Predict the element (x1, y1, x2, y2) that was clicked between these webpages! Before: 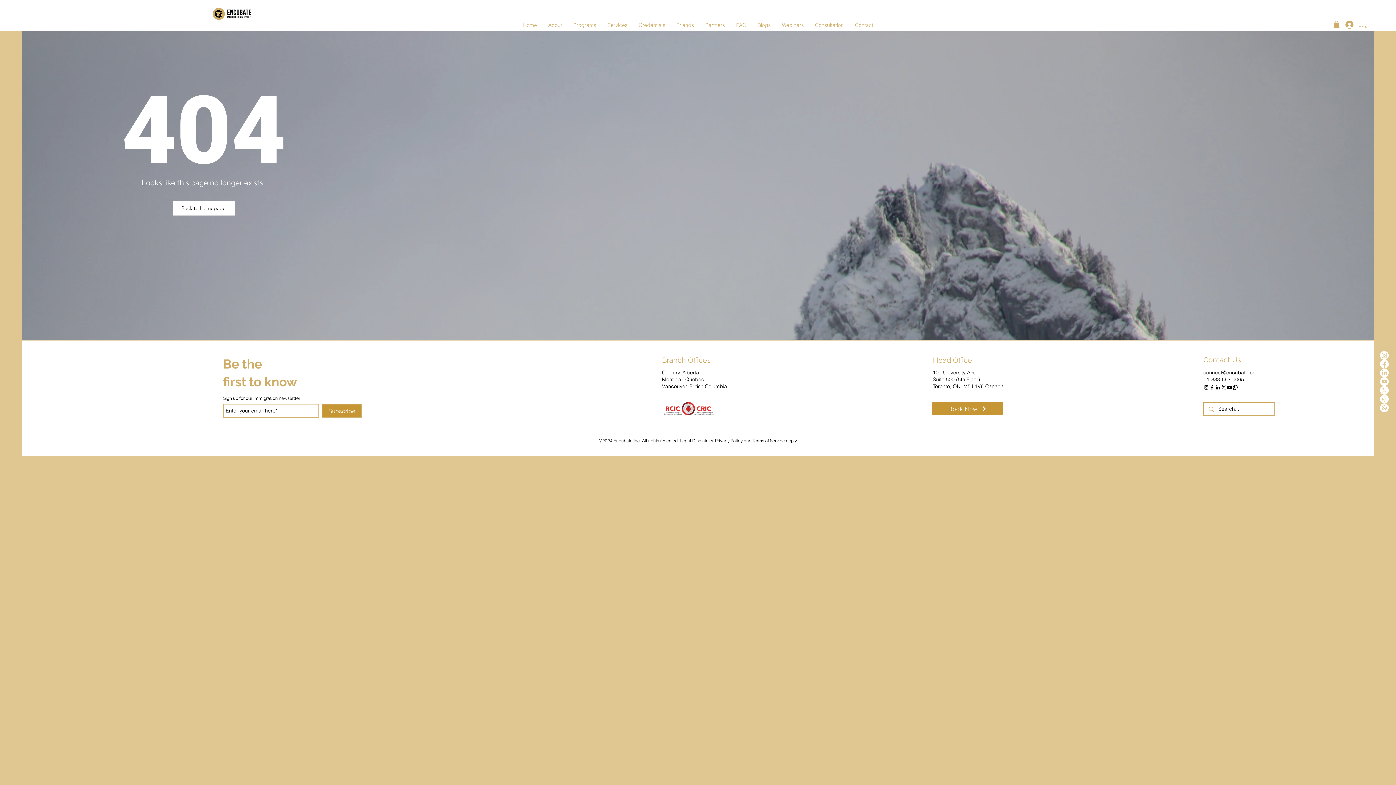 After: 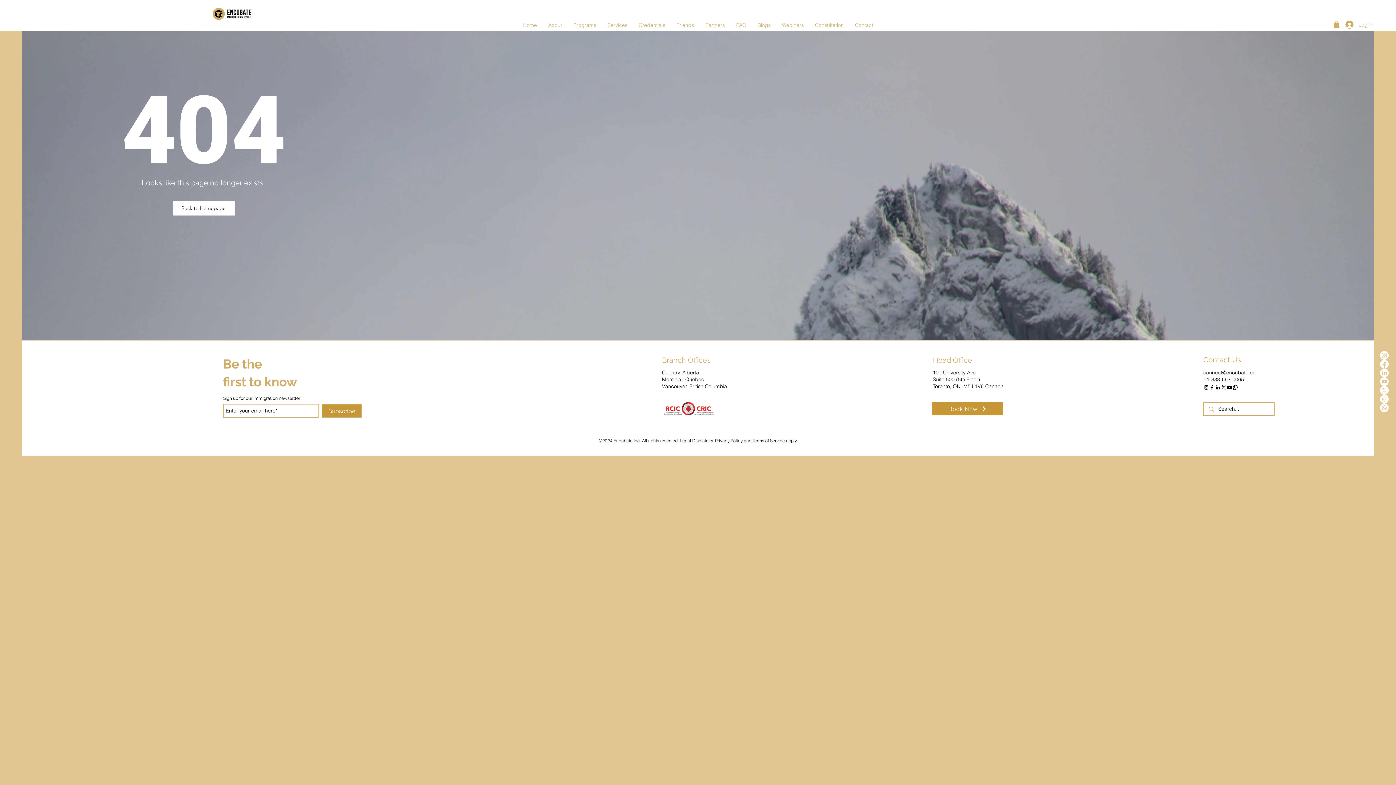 Action: bbox: (1380, 386, 1389, 394) label: X       